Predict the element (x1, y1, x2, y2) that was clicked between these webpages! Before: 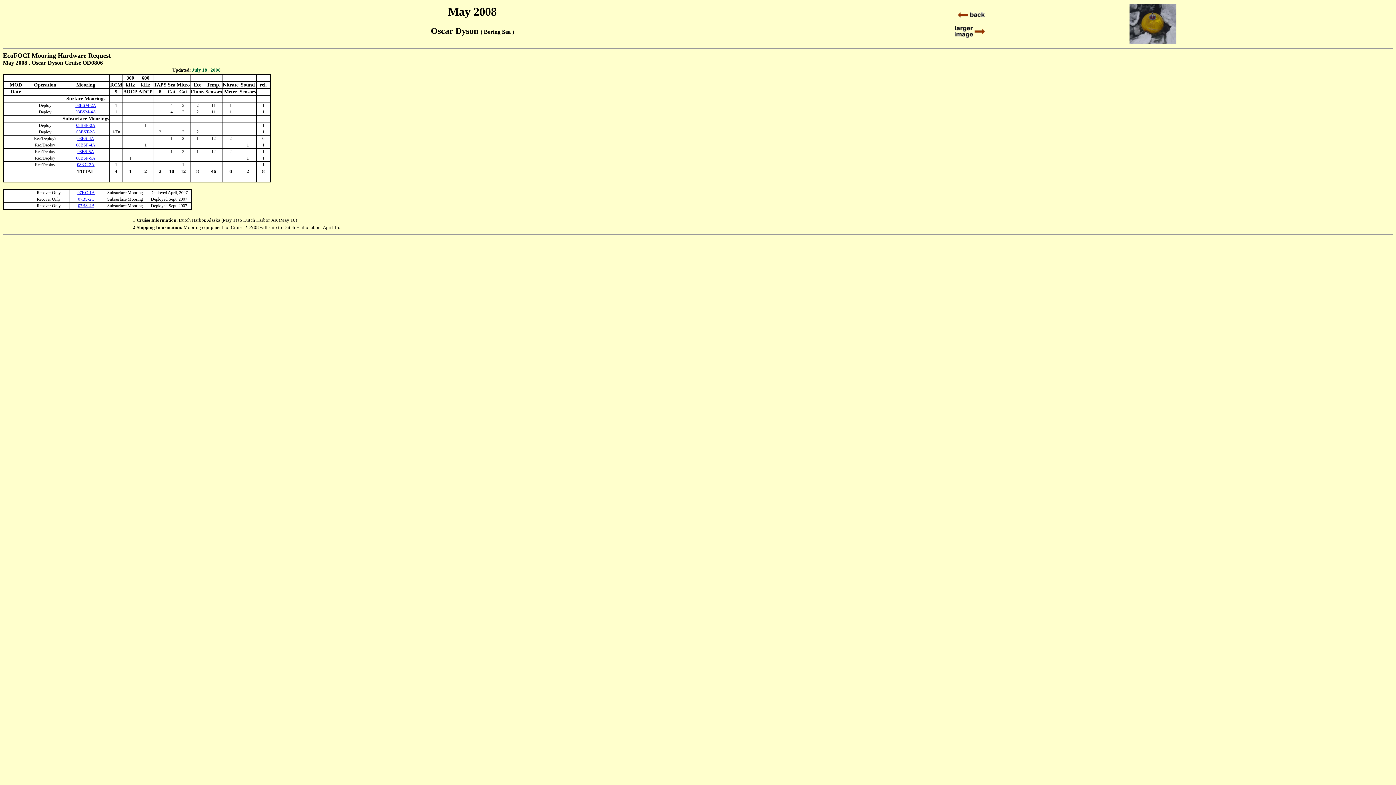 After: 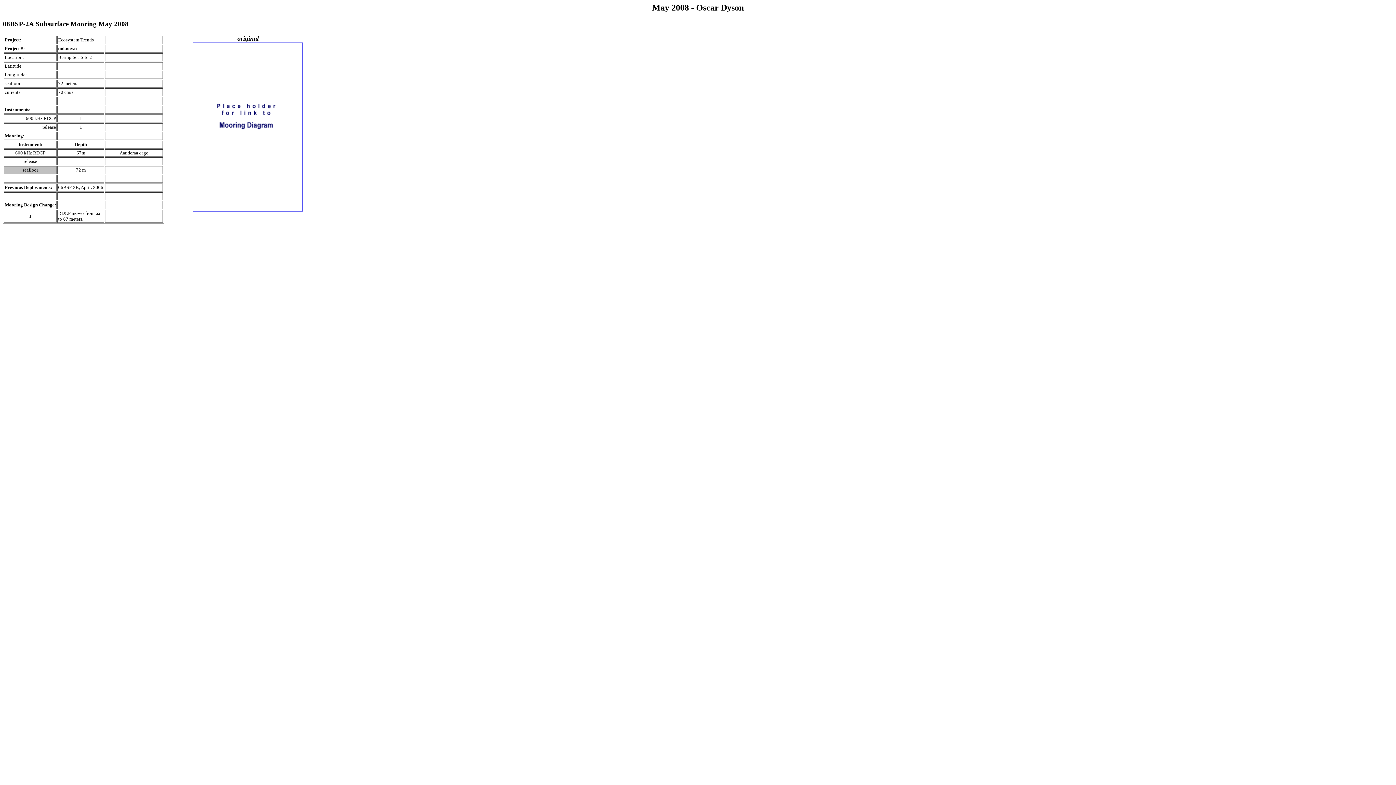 Action: label: 08BSP-2A bbox: (76, 122, 95, 128)